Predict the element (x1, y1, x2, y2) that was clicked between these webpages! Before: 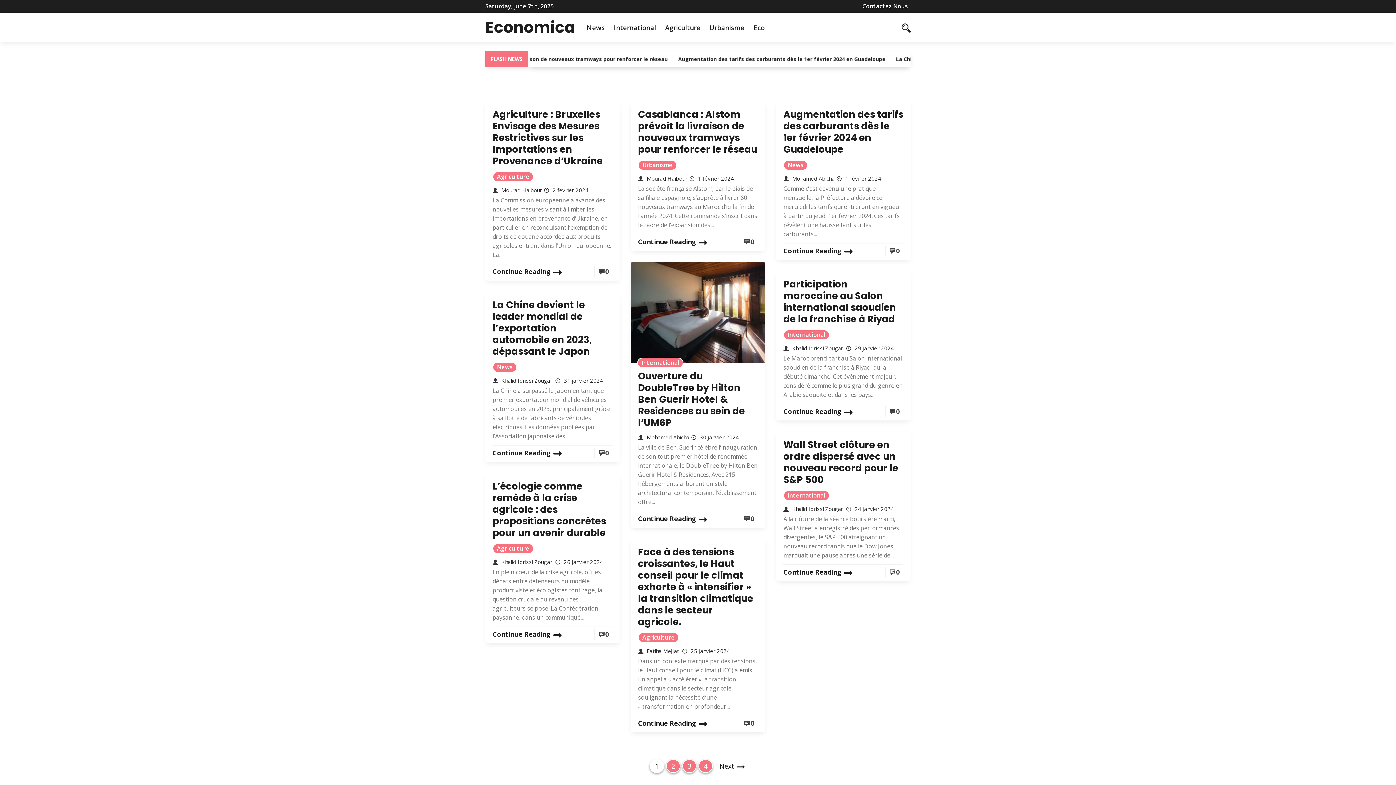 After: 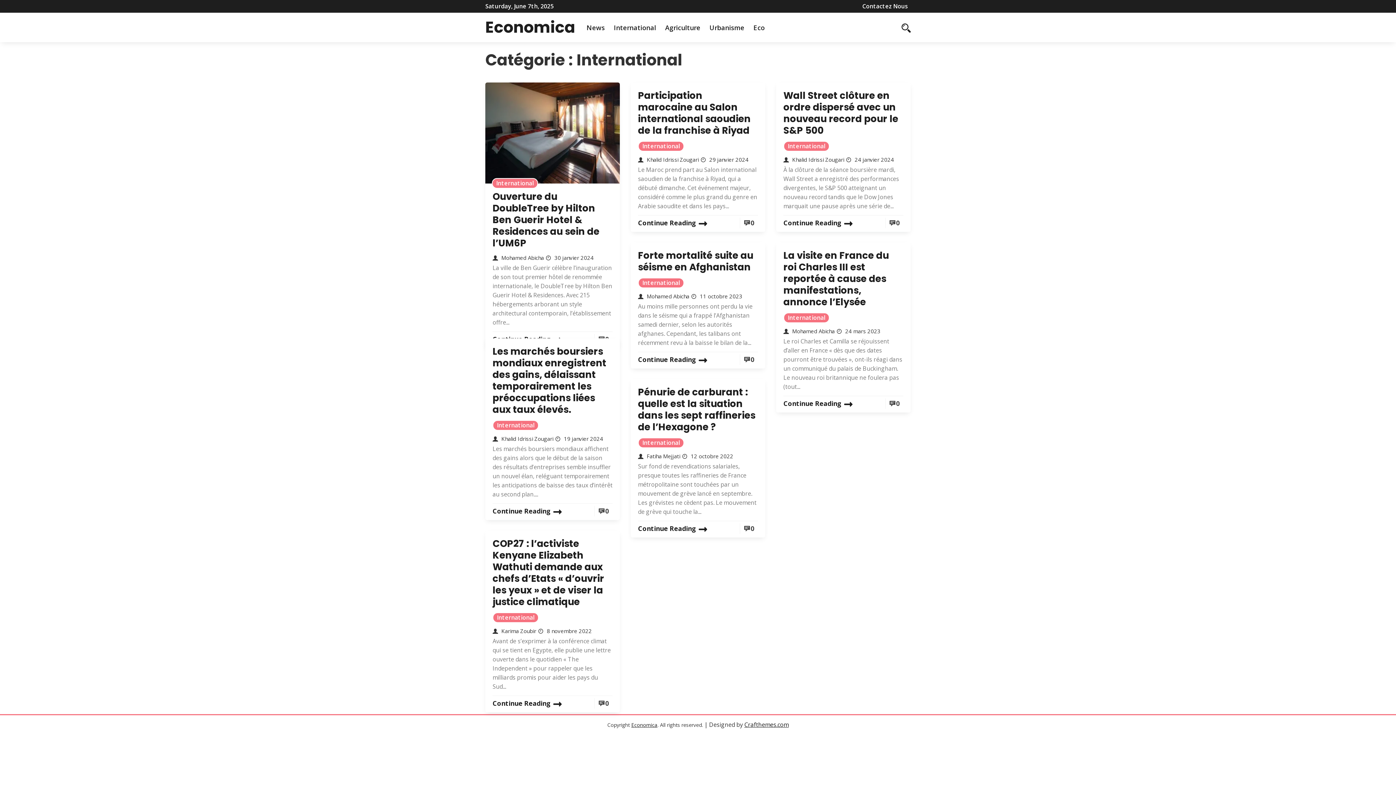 Action: bbox: (788, 330, 825, 338) label: International